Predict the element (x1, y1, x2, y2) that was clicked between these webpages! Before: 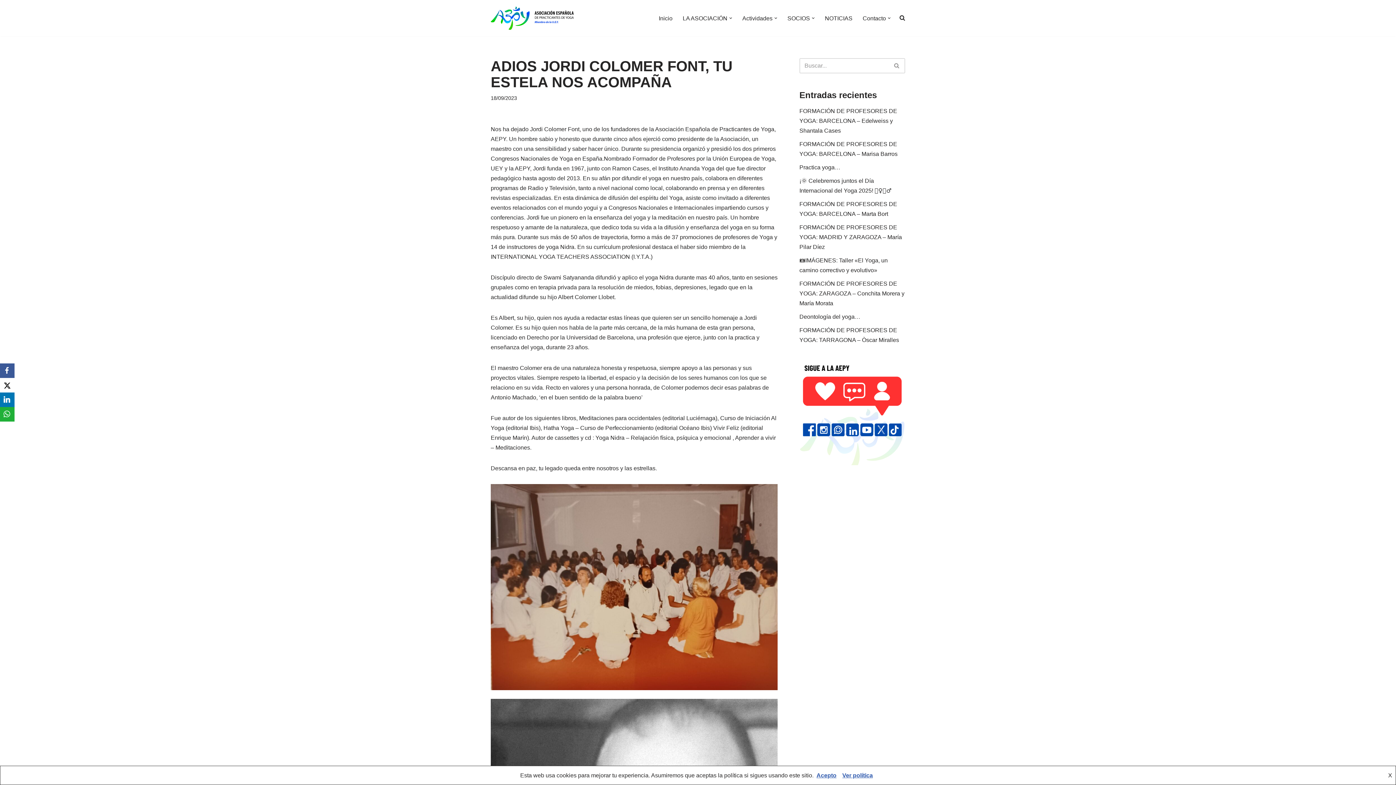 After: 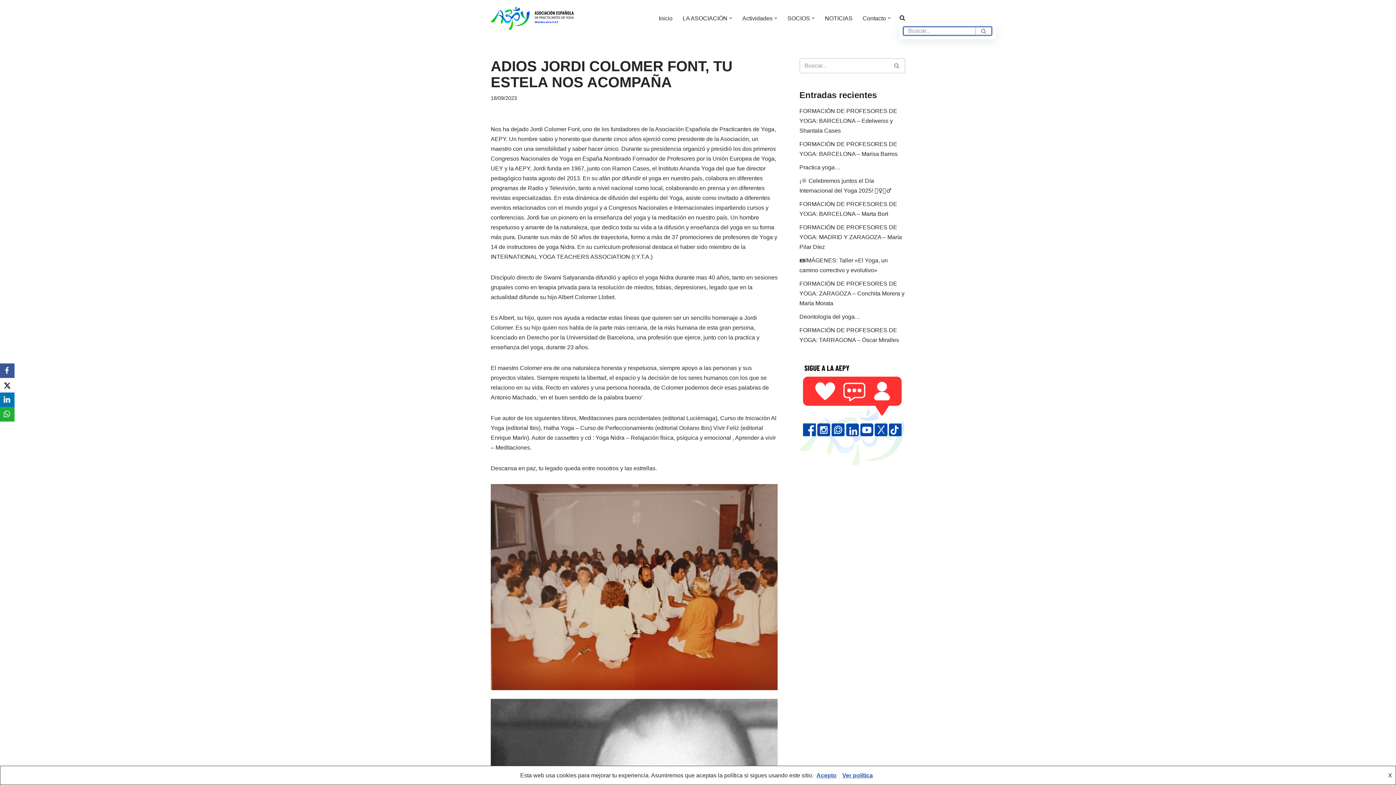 Action: bbox: (899, 13, 905, 22)